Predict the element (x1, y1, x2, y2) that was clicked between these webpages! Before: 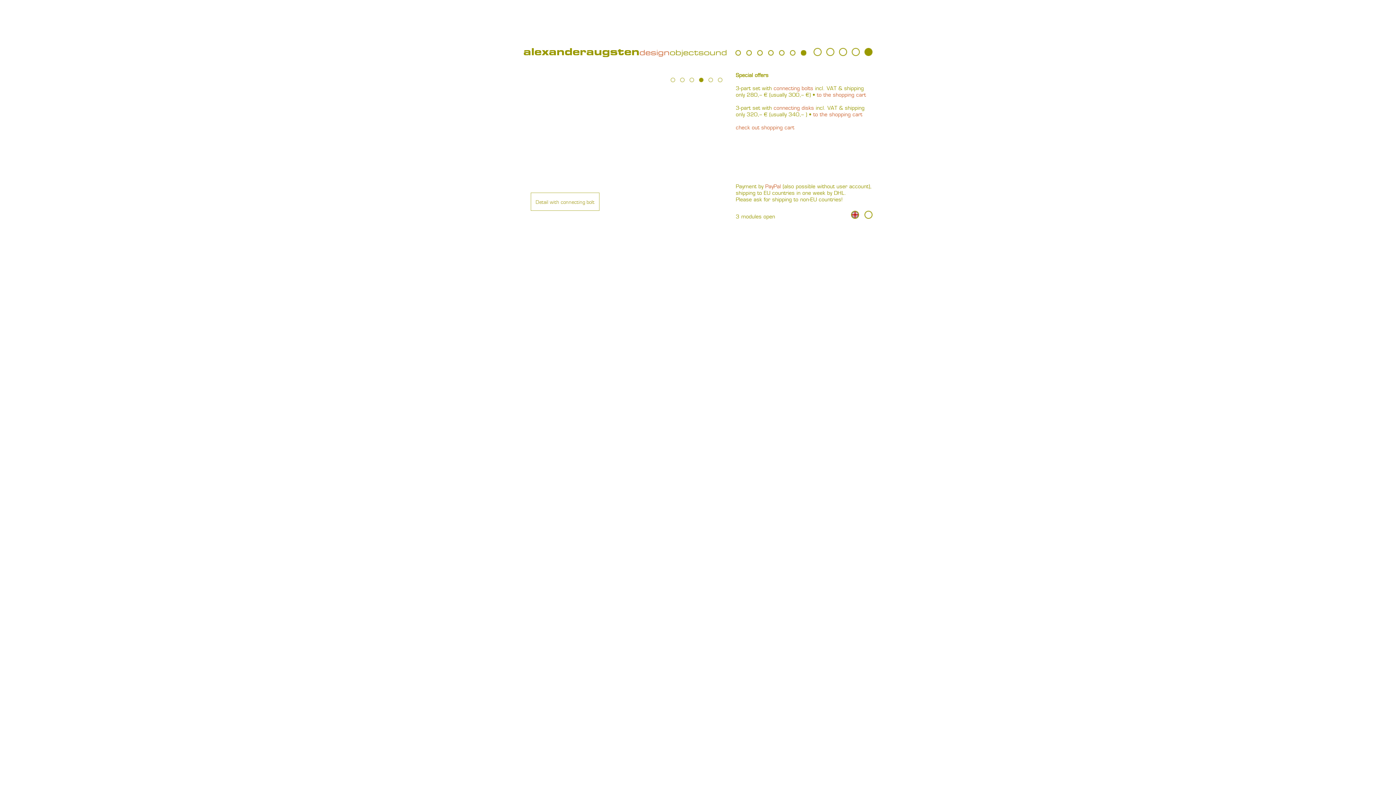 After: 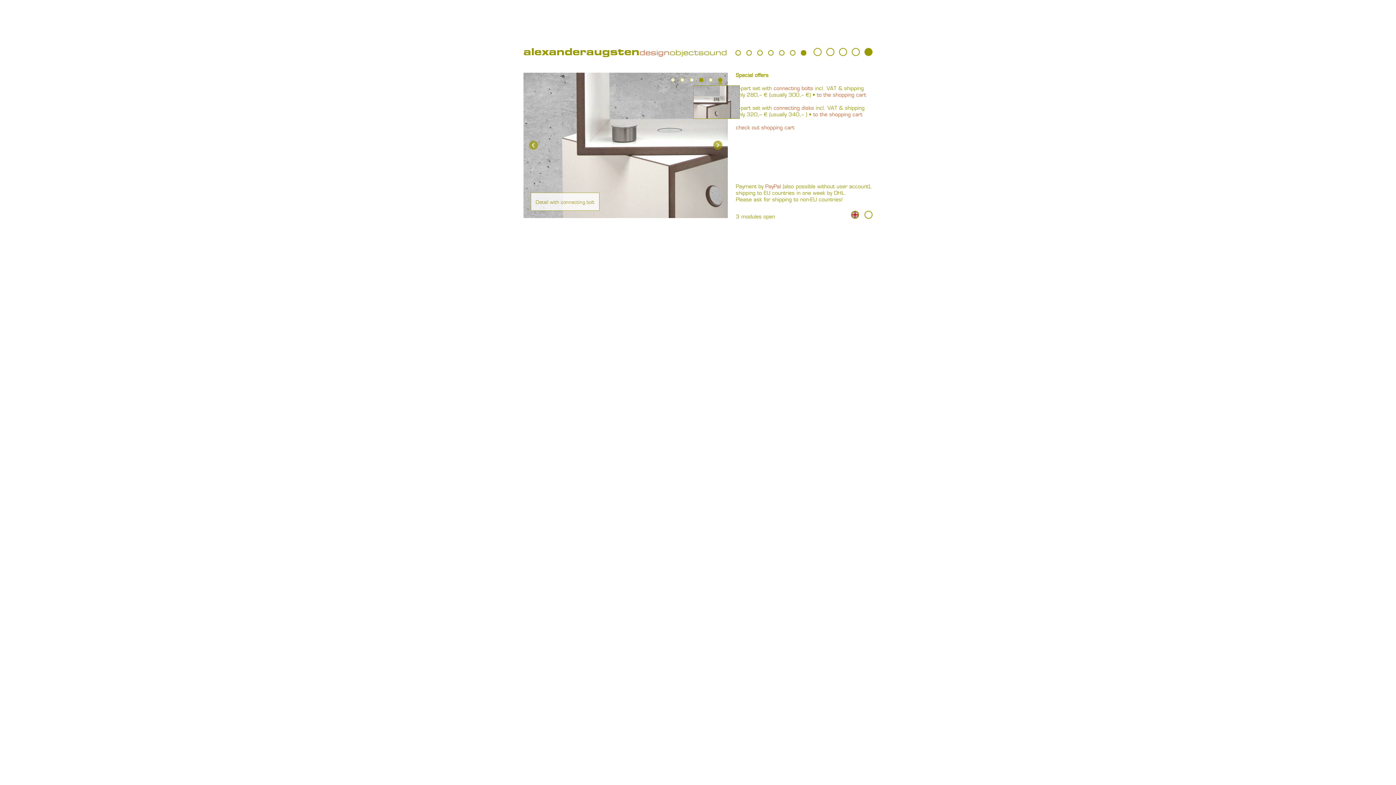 Action: bbox: (716, 76, 724, 83) label: 6